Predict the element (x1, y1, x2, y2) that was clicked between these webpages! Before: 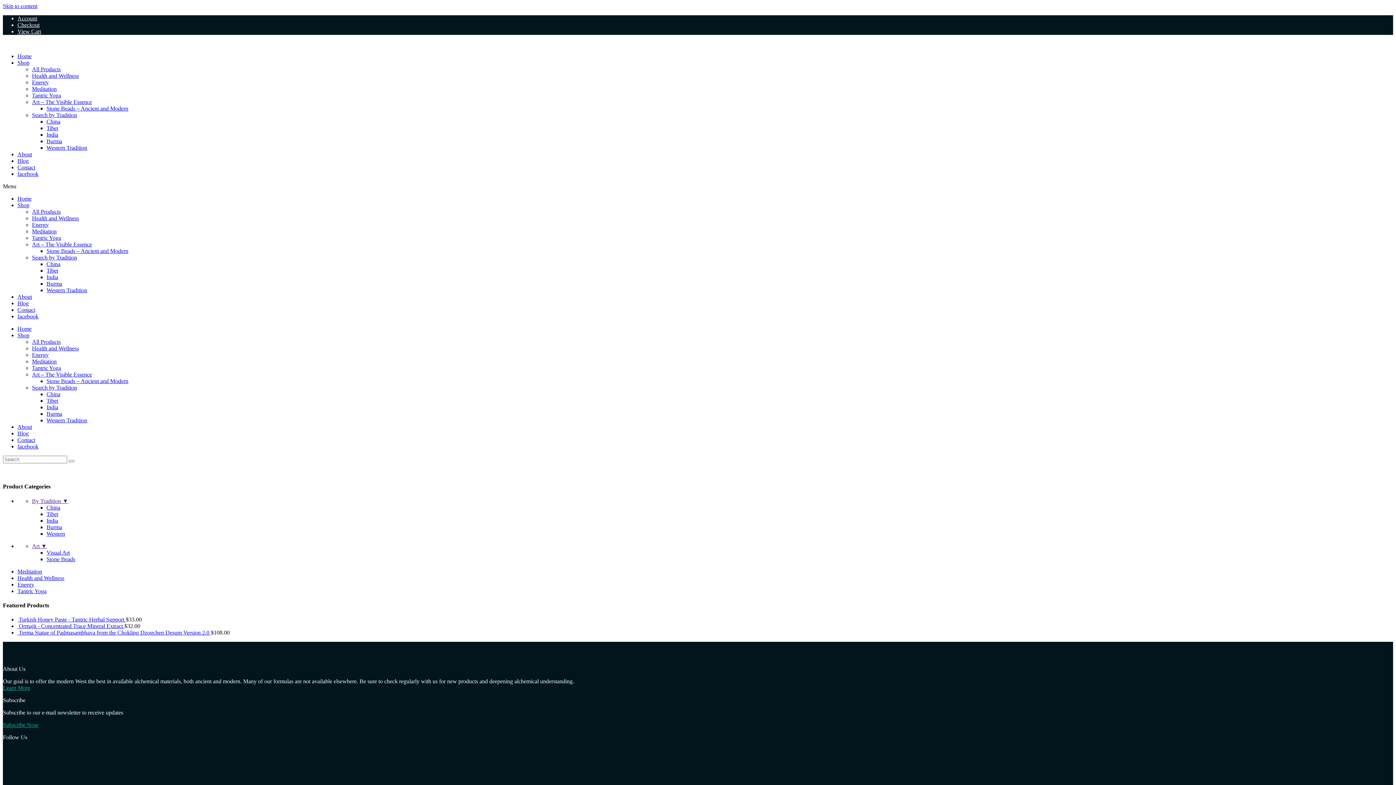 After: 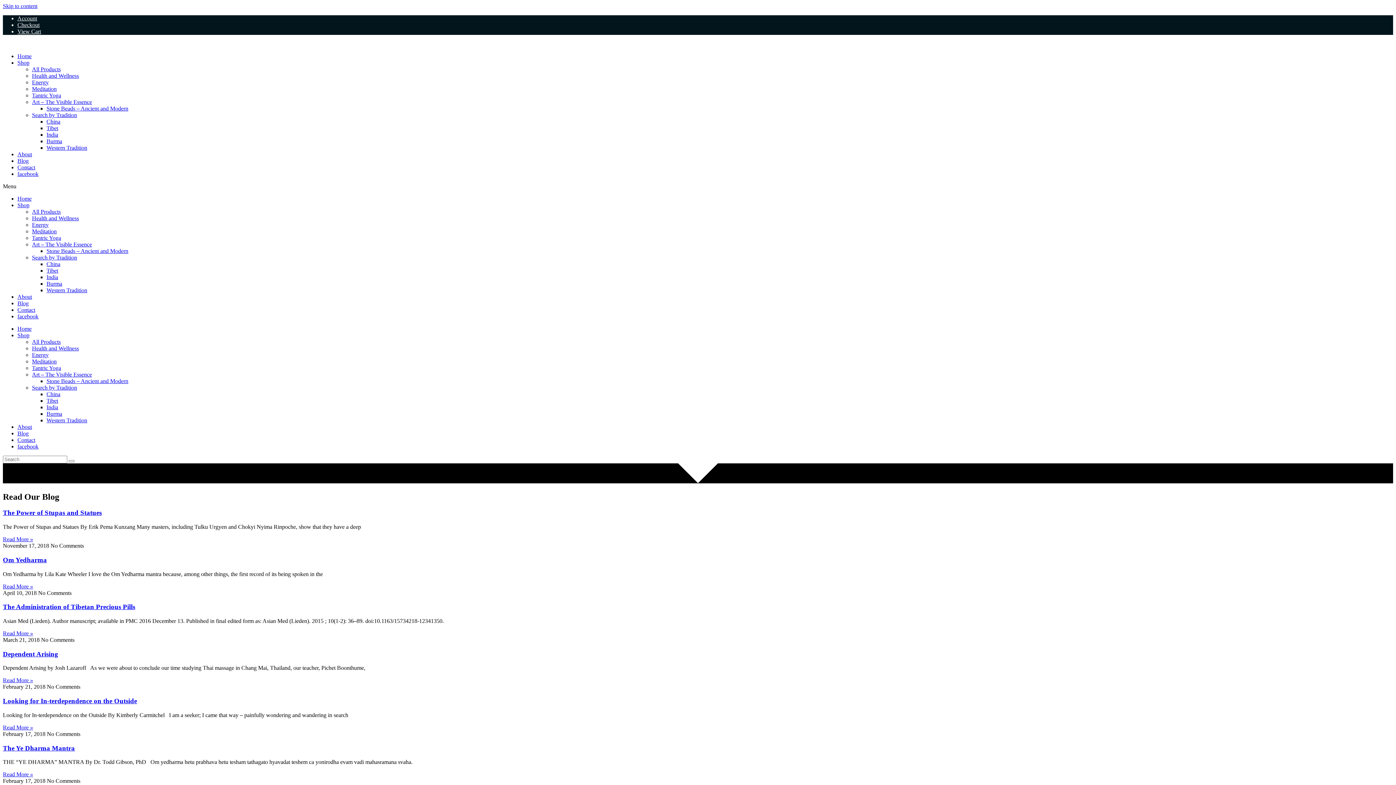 Action: label: Blog bbox: (17, 157, 28, 164)